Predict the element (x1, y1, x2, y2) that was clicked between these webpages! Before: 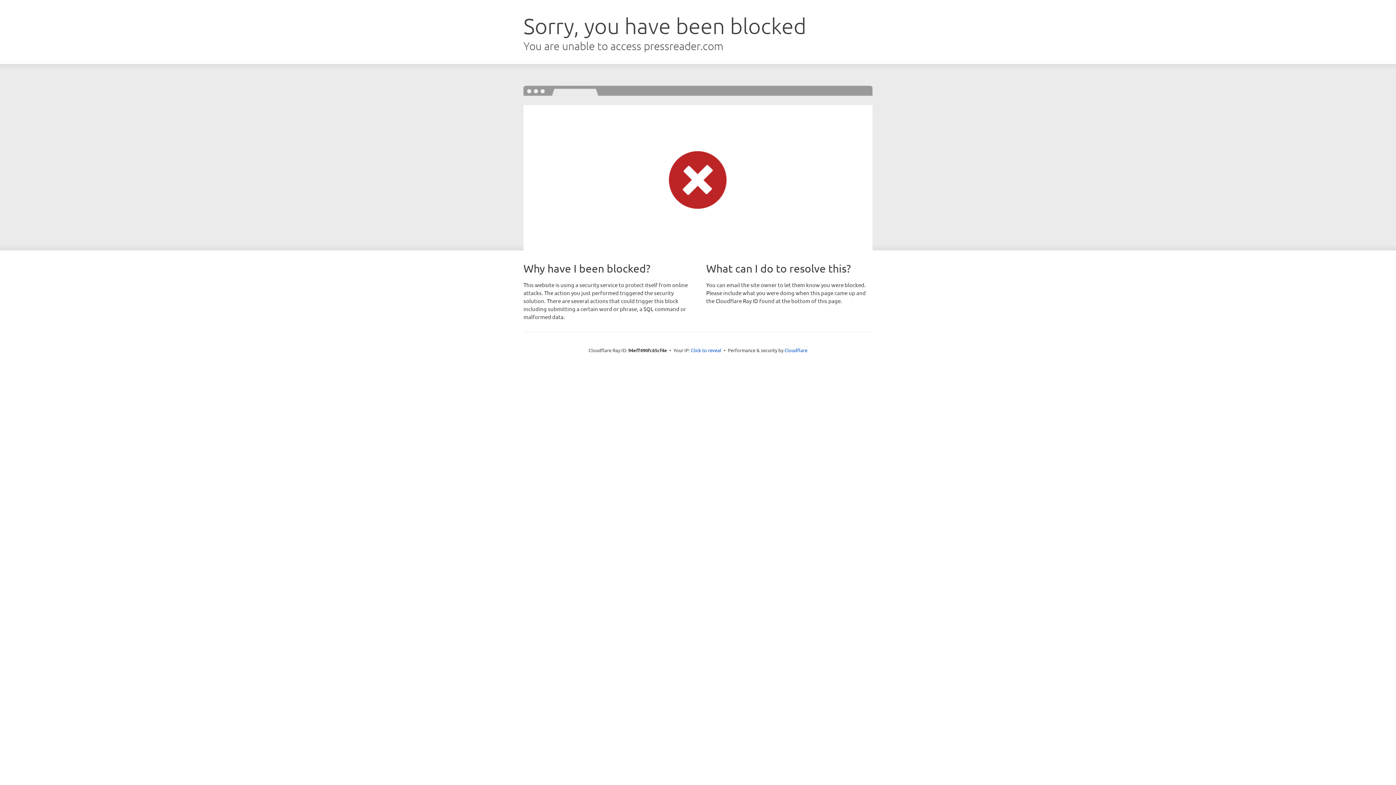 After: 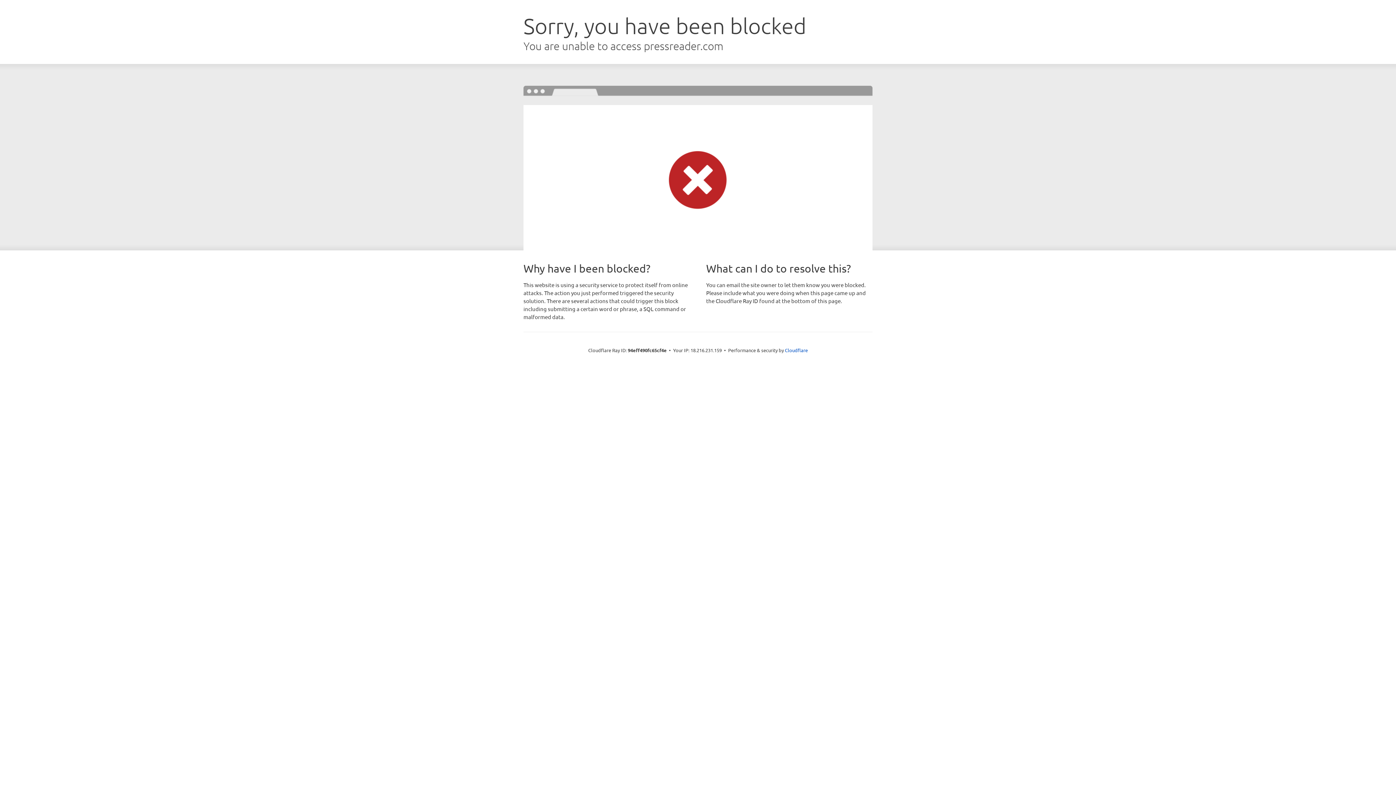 Action: label: Click to reveal bbox: (691, 346, 721, 353)